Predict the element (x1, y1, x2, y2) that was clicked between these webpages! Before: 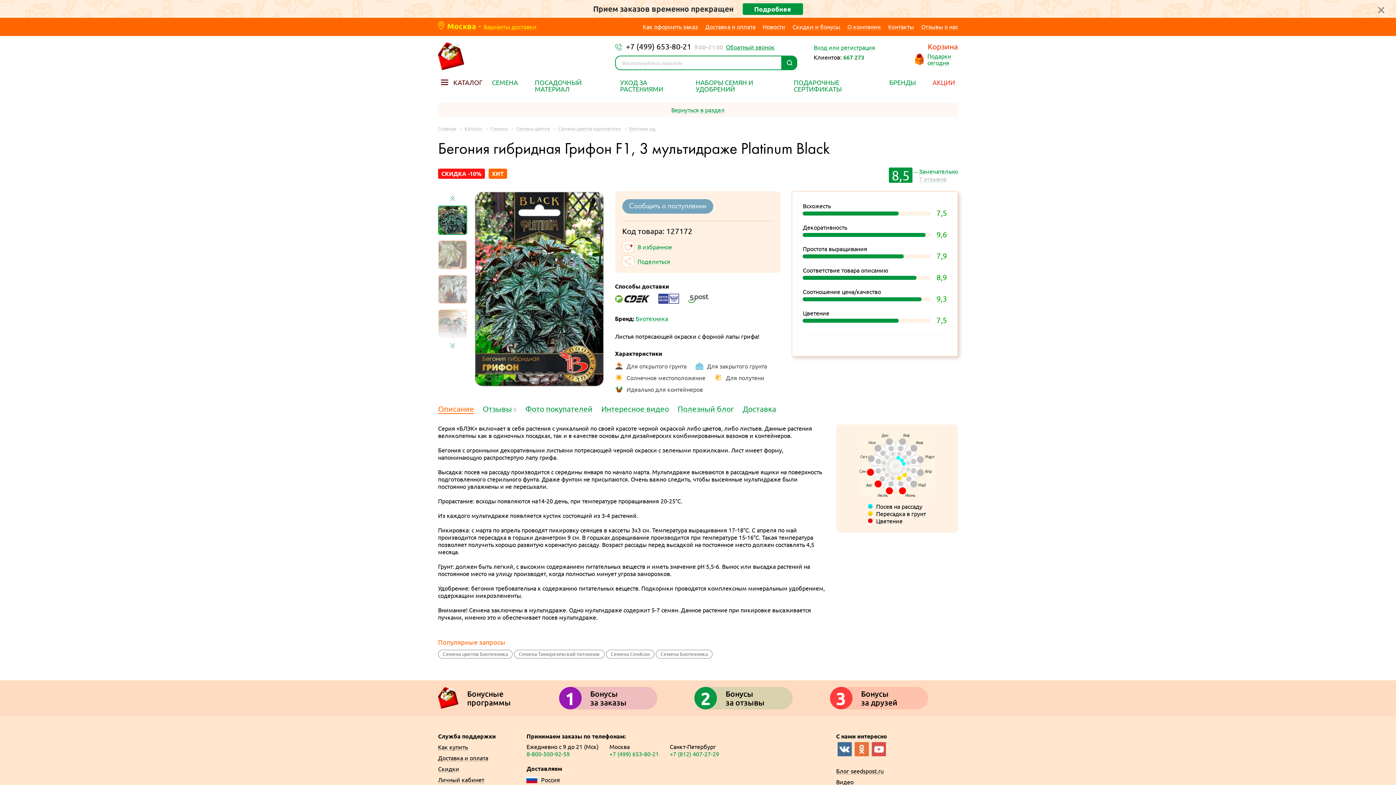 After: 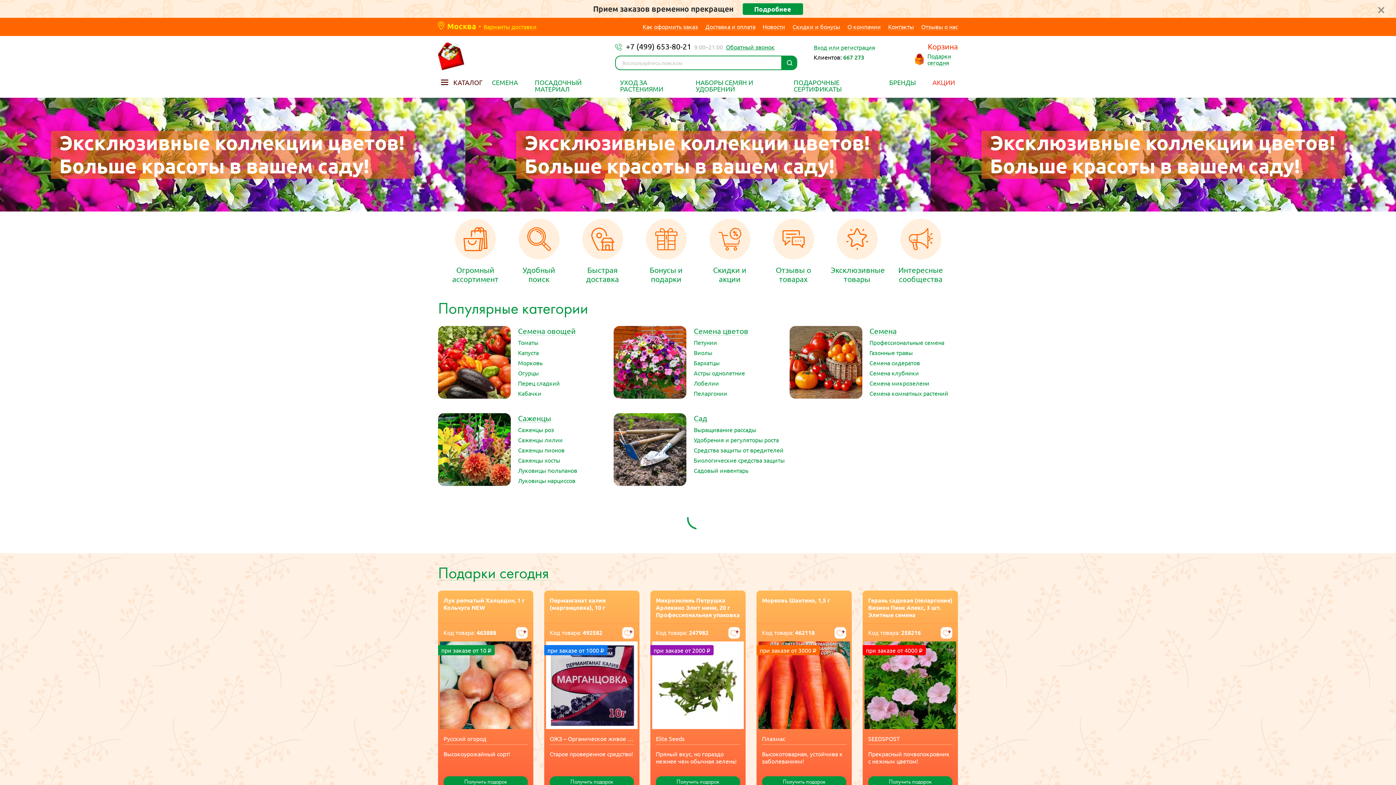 Action: bbox: (438, 42, 572, 70)